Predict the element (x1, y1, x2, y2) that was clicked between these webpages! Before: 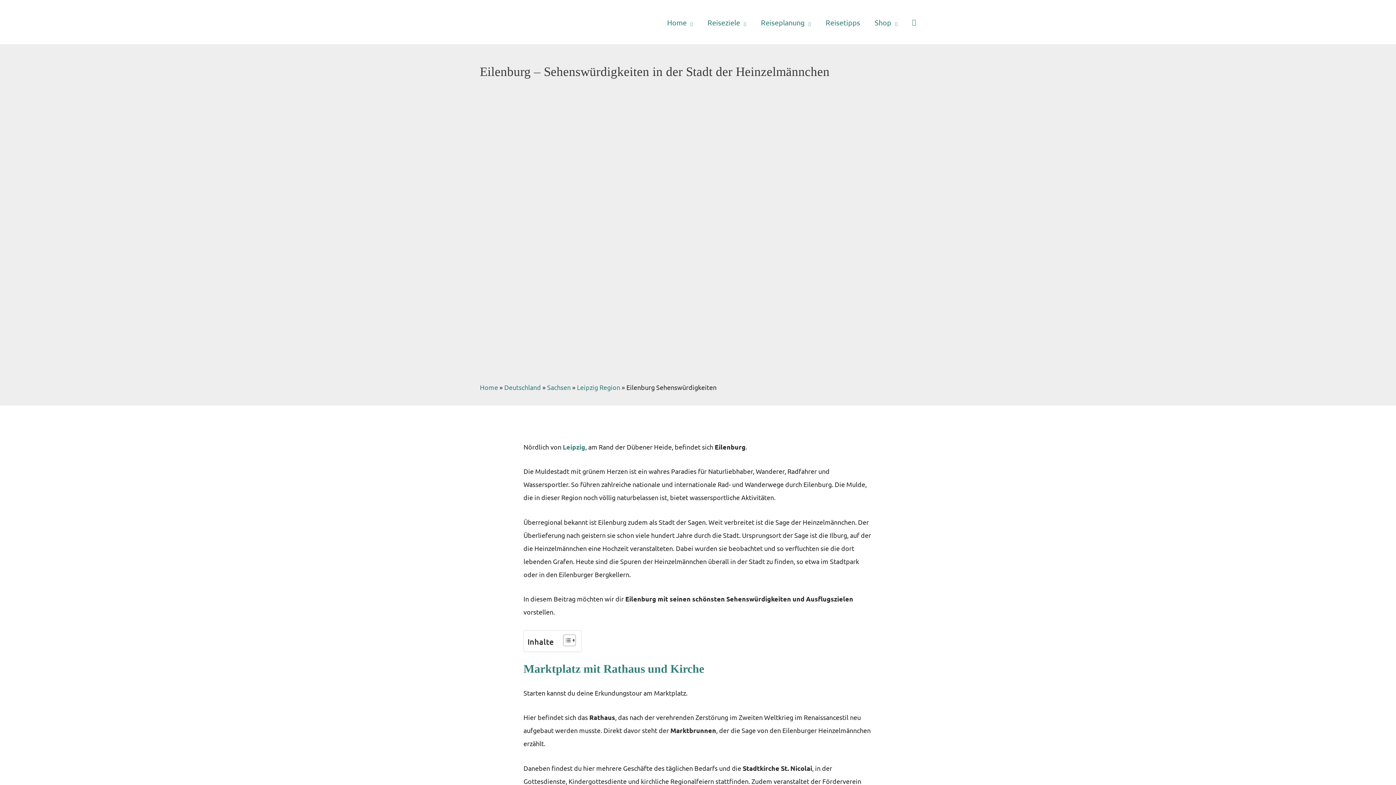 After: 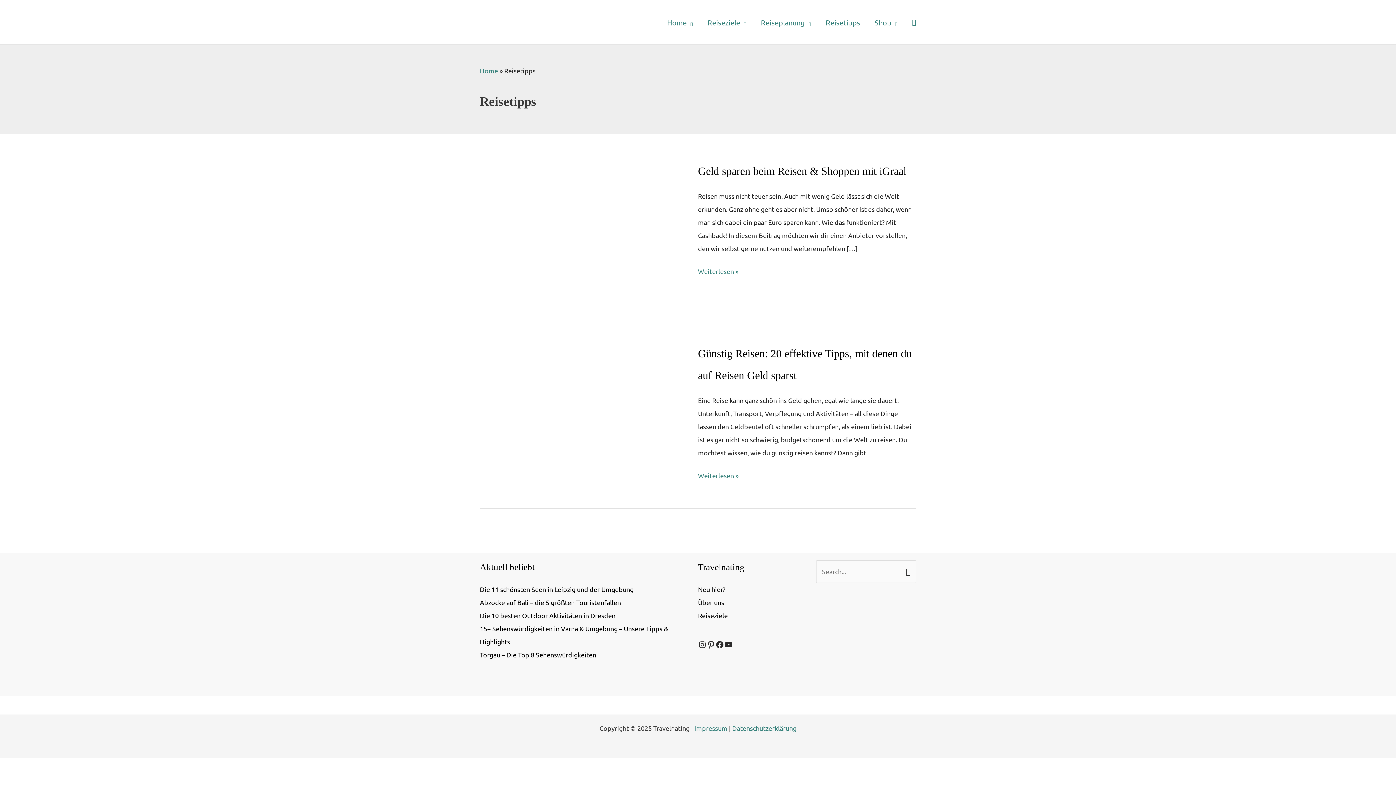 Action: bbox: (818, 8, 867, 35) label: Reisetipps